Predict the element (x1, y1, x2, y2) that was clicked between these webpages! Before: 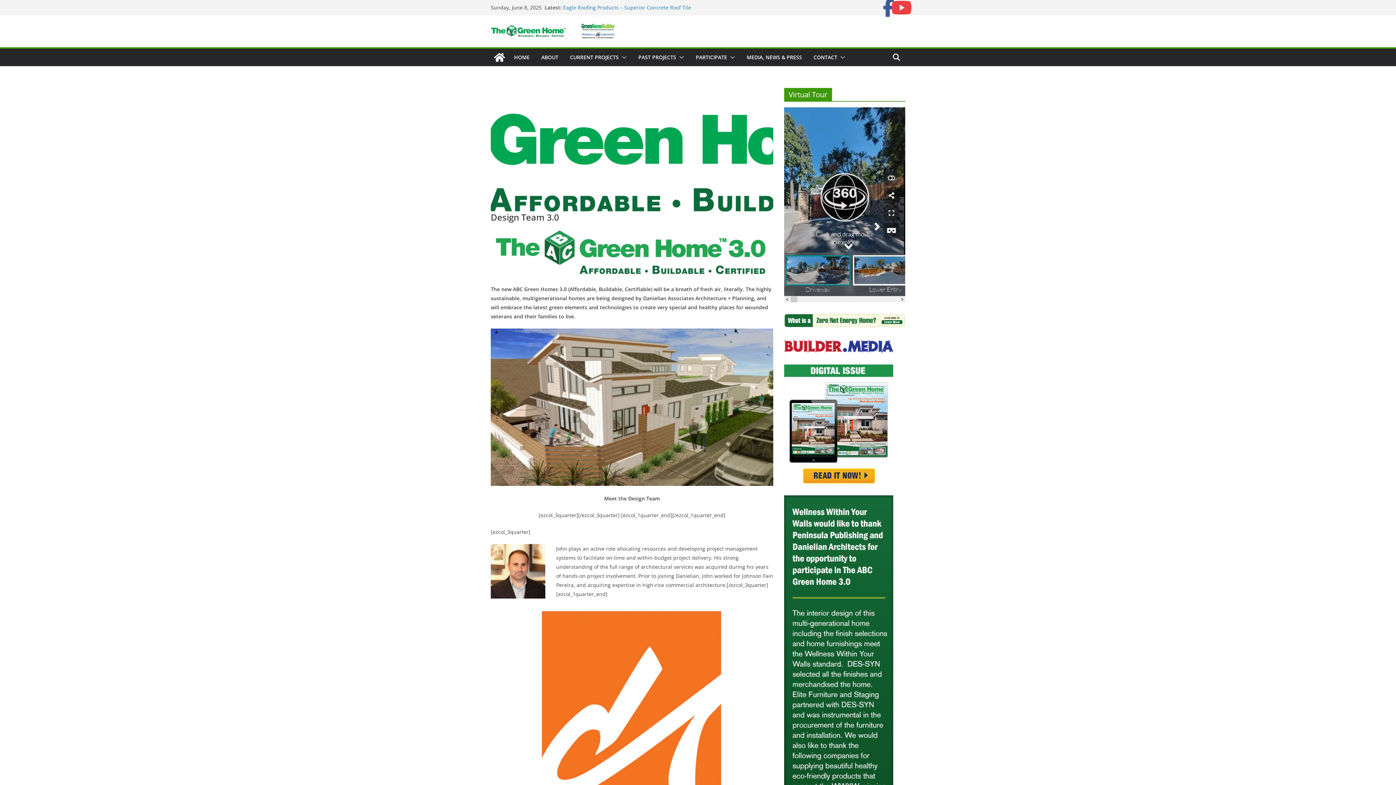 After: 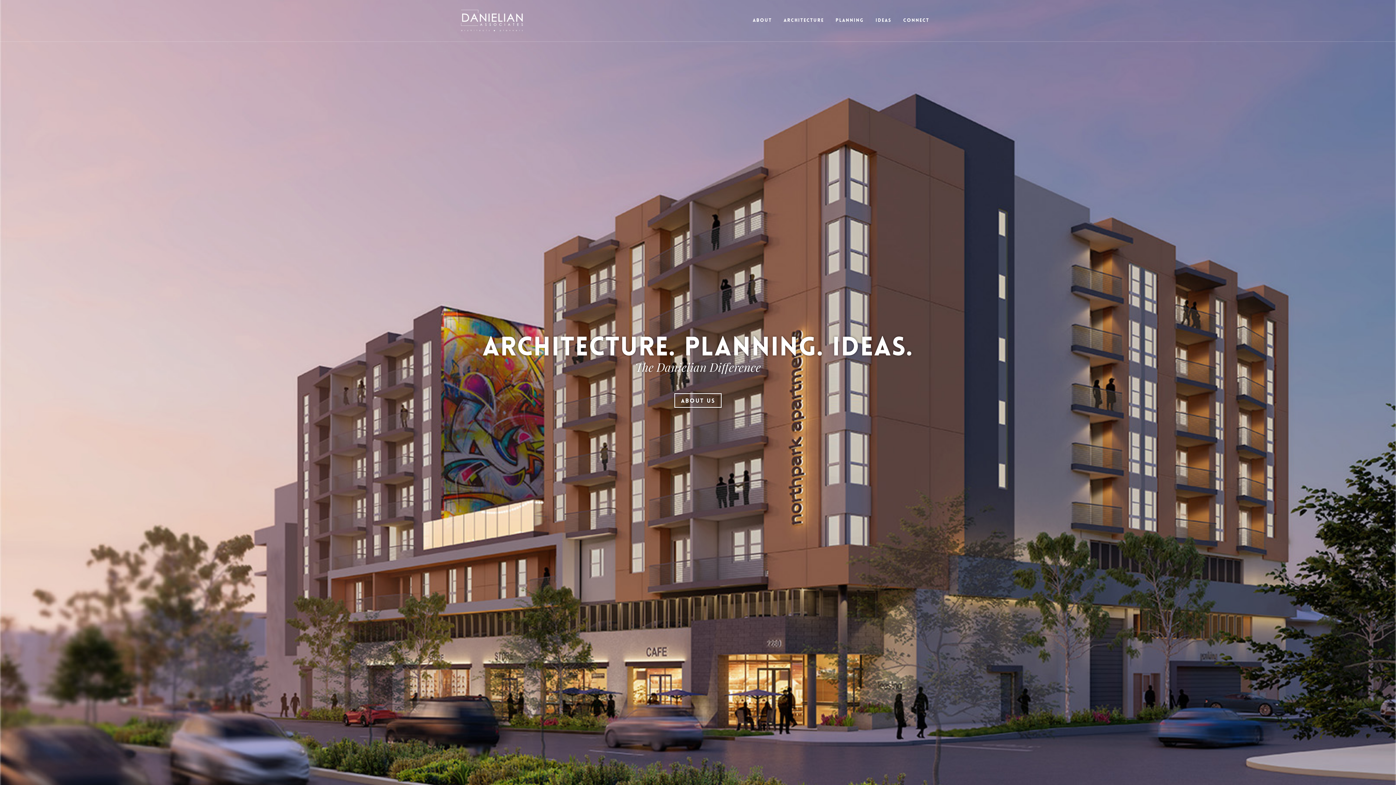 Action: bbox: (490, 599, 773, 820)